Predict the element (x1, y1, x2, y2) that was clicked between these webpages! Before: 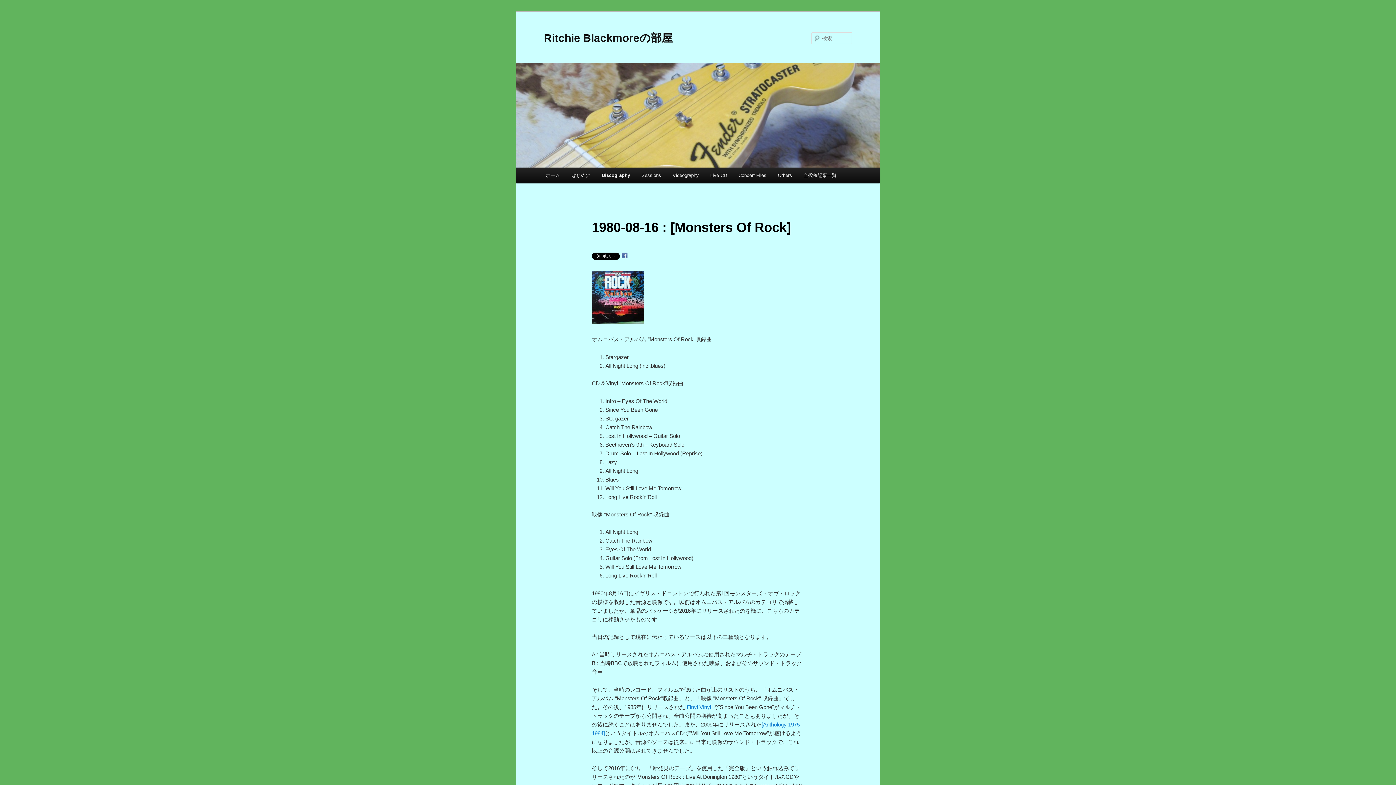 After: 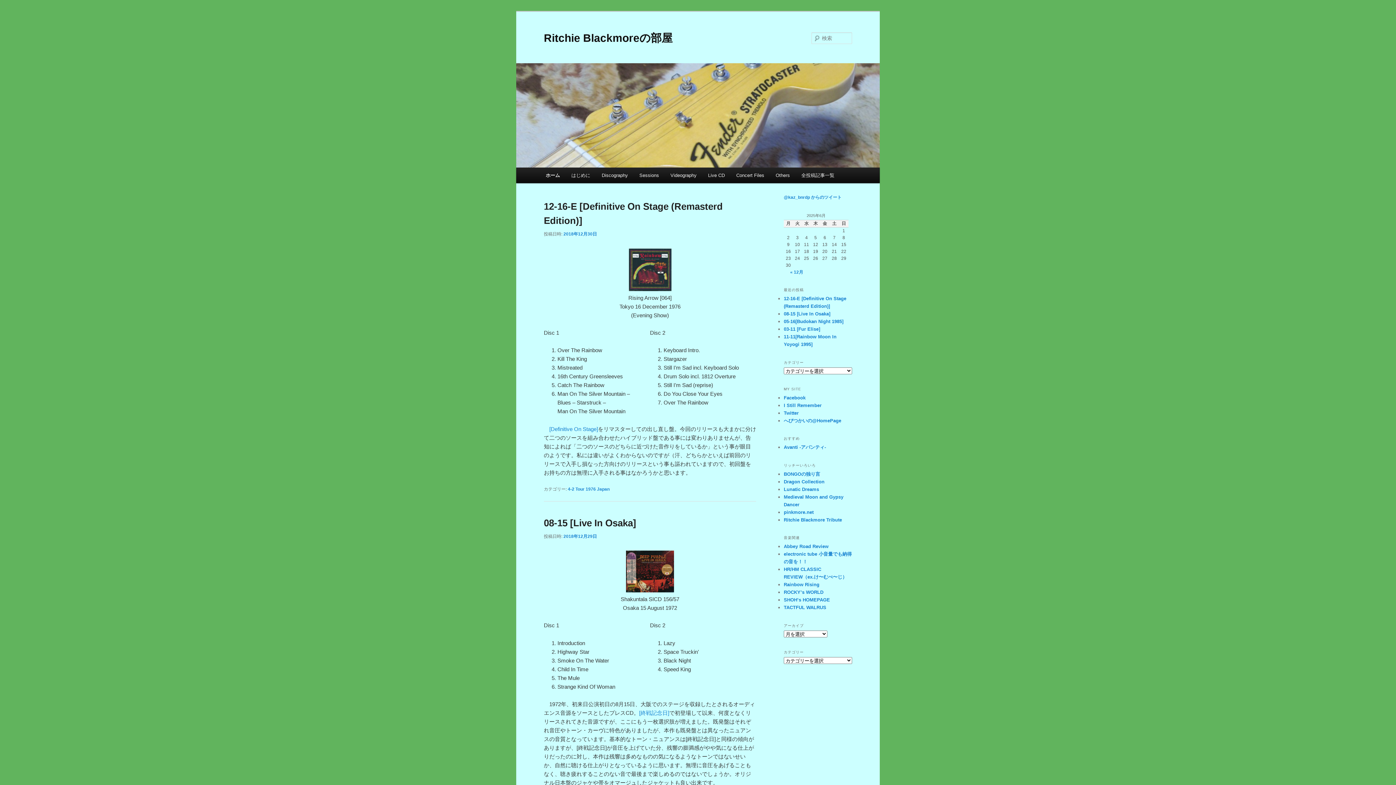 Action: bbox: (516, 63, 880, 167)